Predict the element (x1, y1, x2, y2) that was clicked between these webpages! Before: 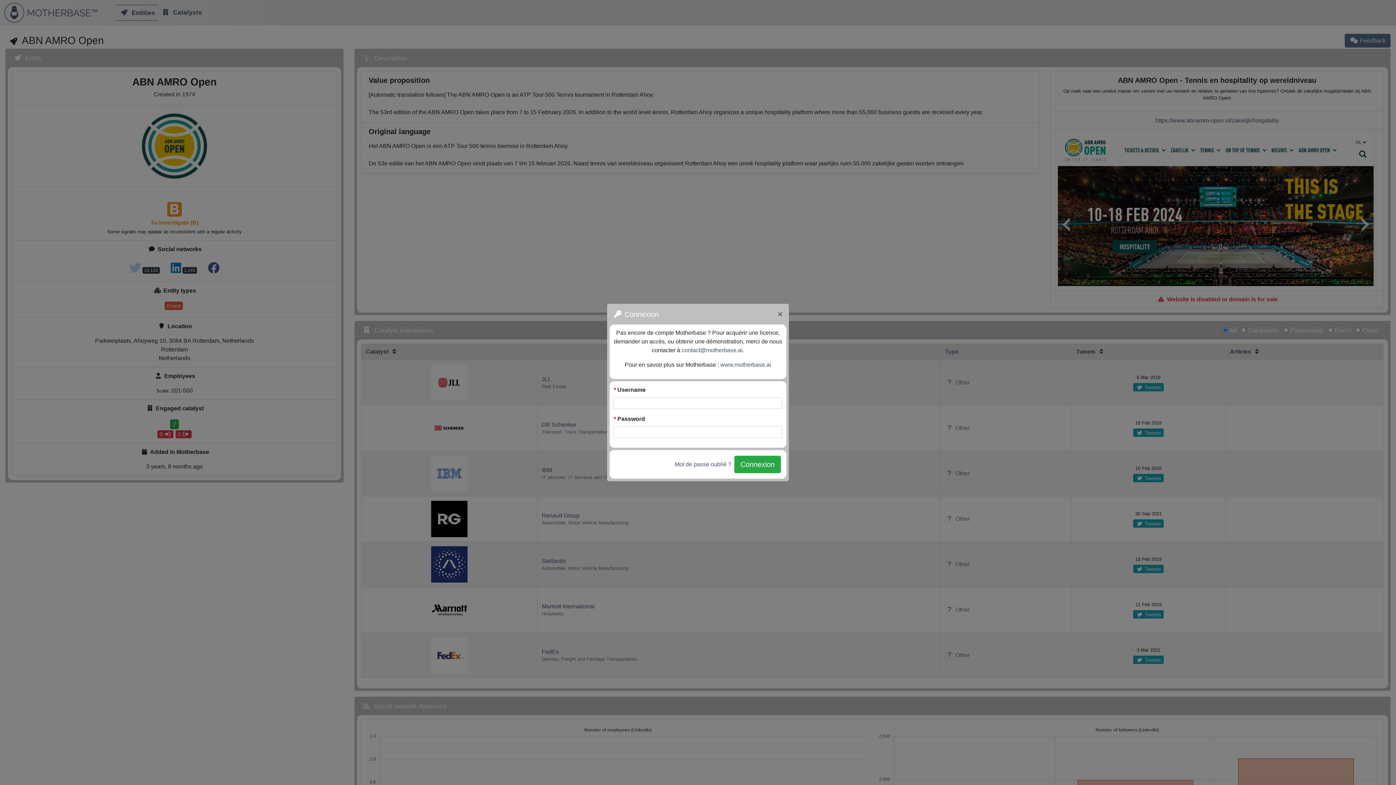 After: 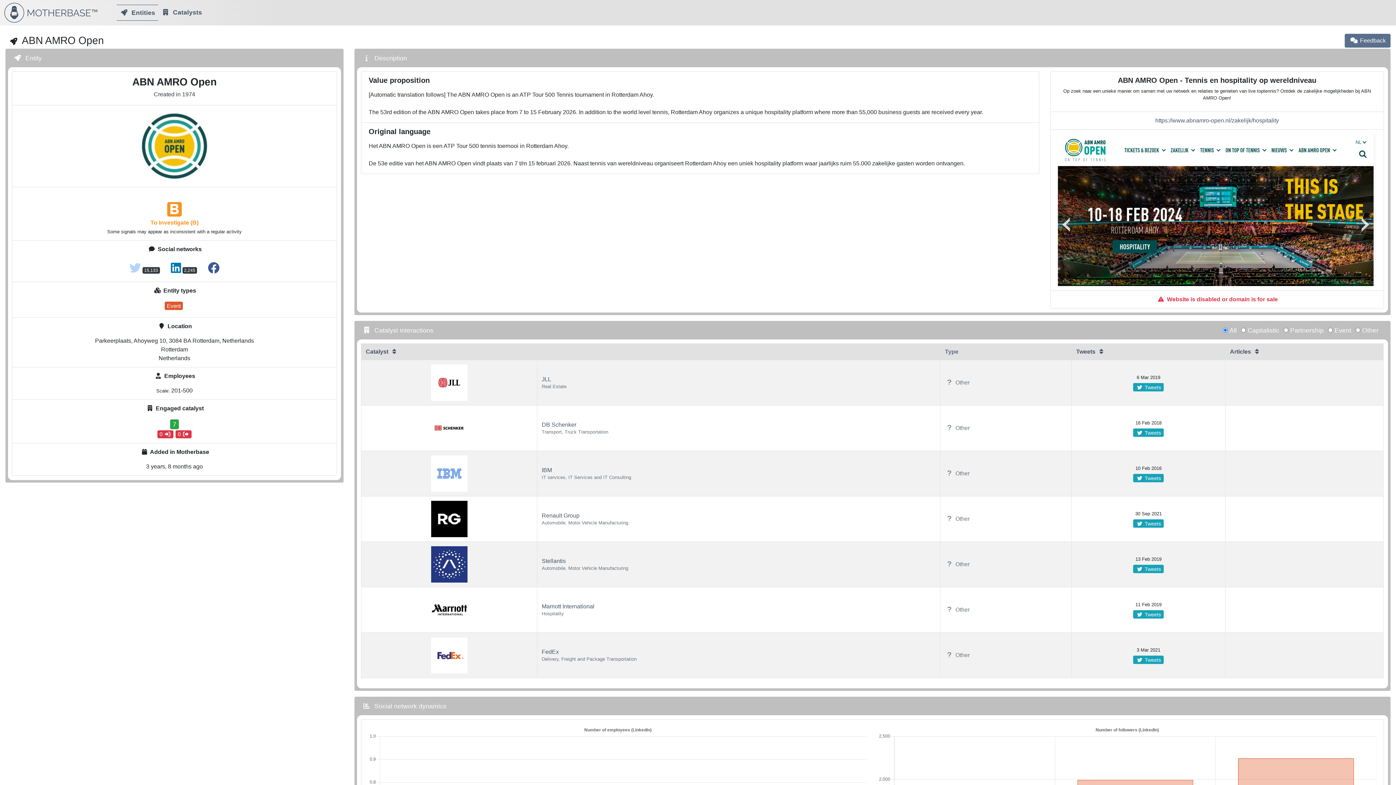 Action: bbox: (772, 304, 788, 324) label: Fermer